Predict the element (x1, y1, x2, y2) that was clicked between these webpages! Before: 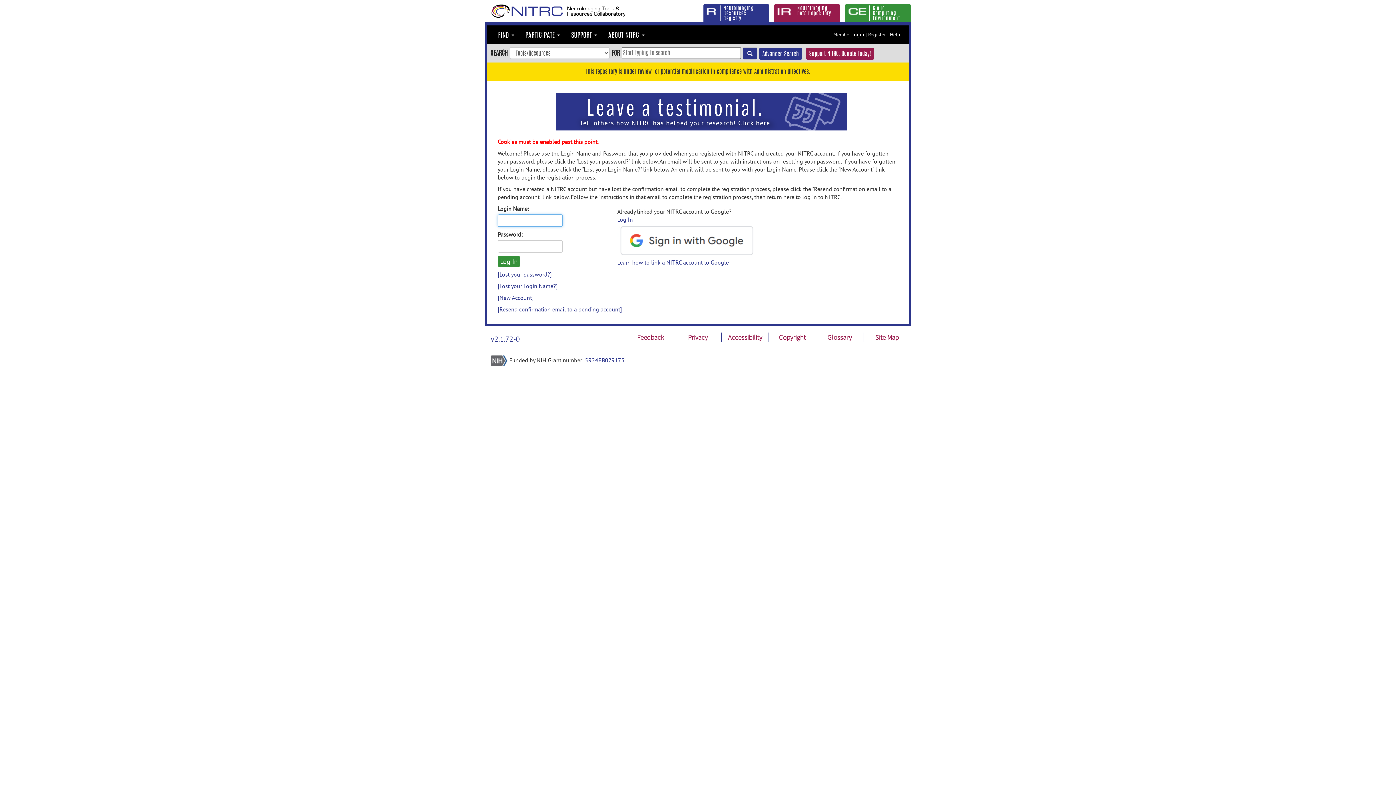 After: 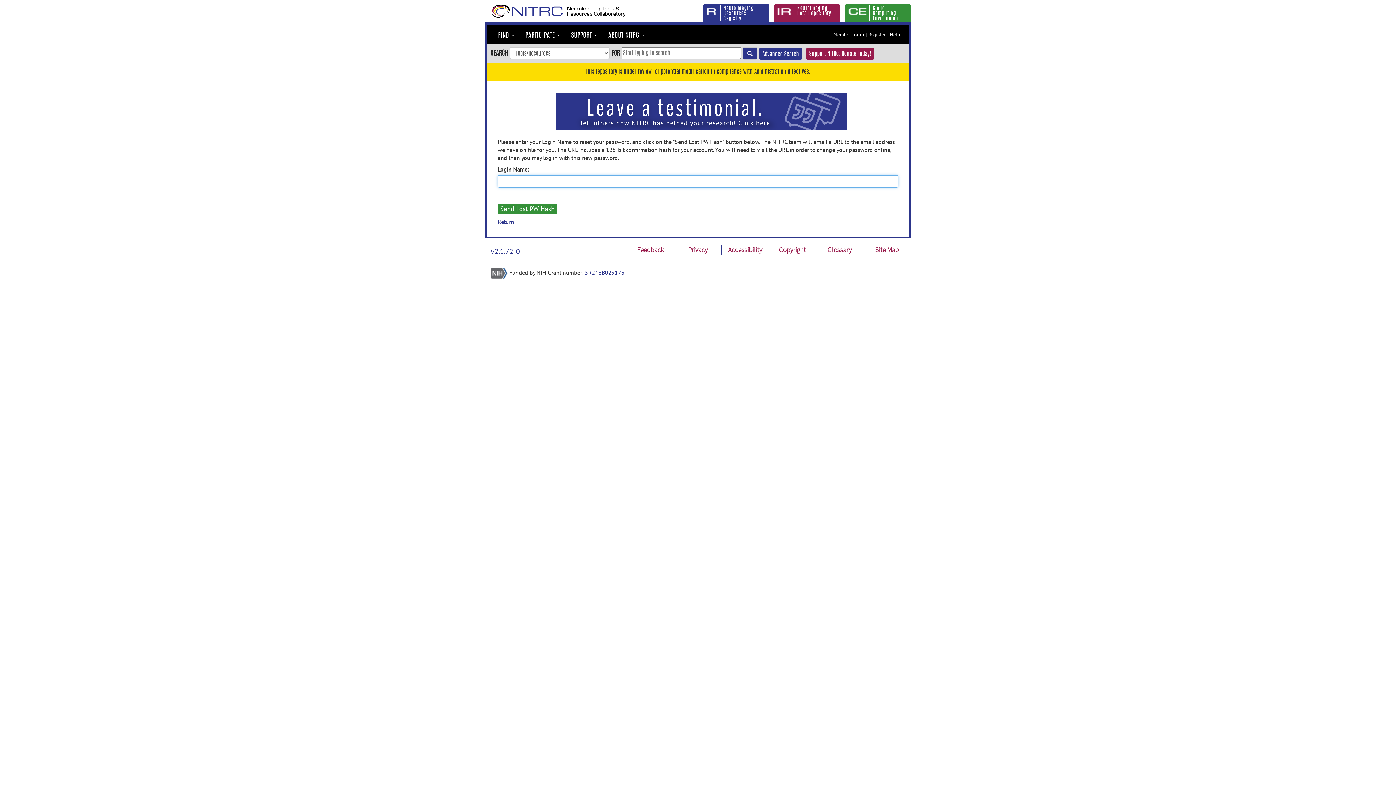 Action: bbox: (497, 270, 552, 278) label: [Lost your password?]